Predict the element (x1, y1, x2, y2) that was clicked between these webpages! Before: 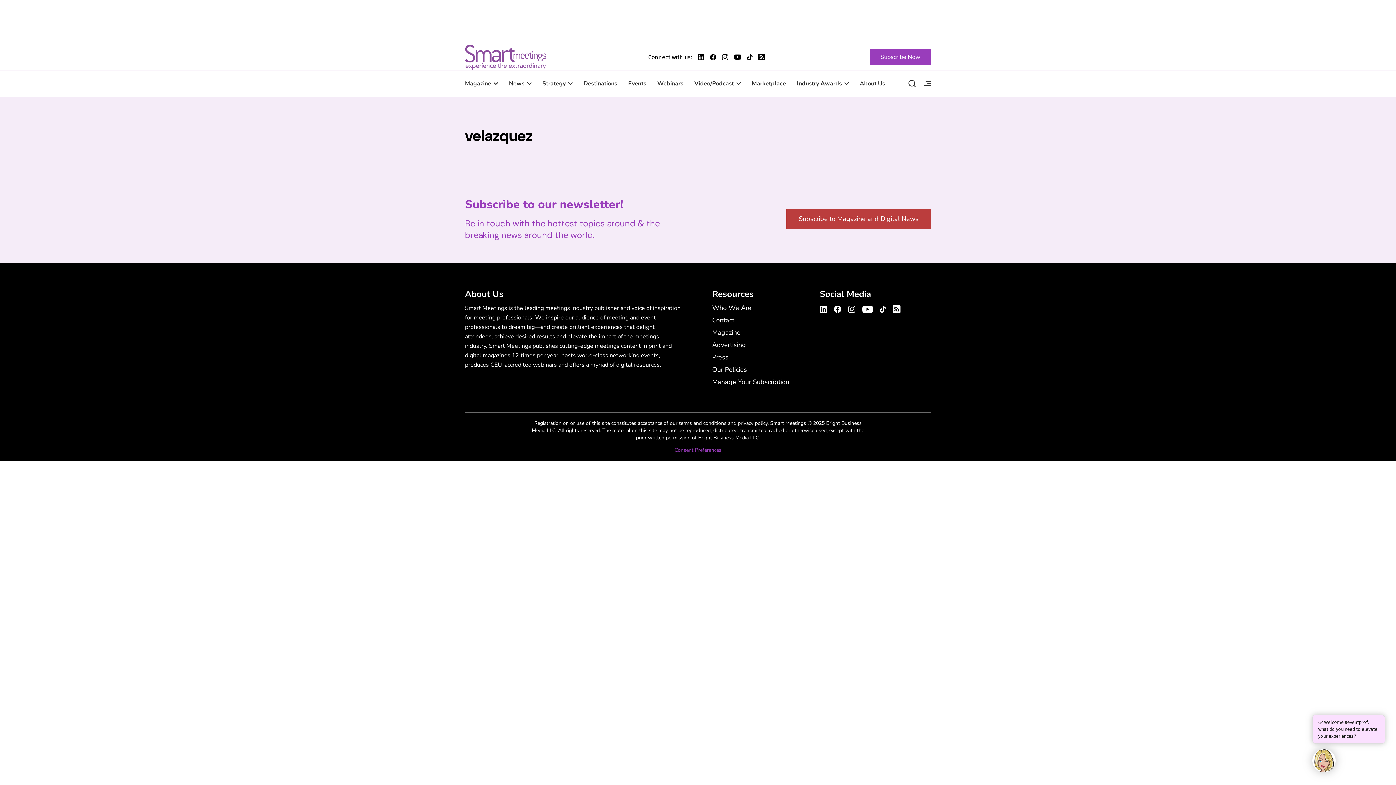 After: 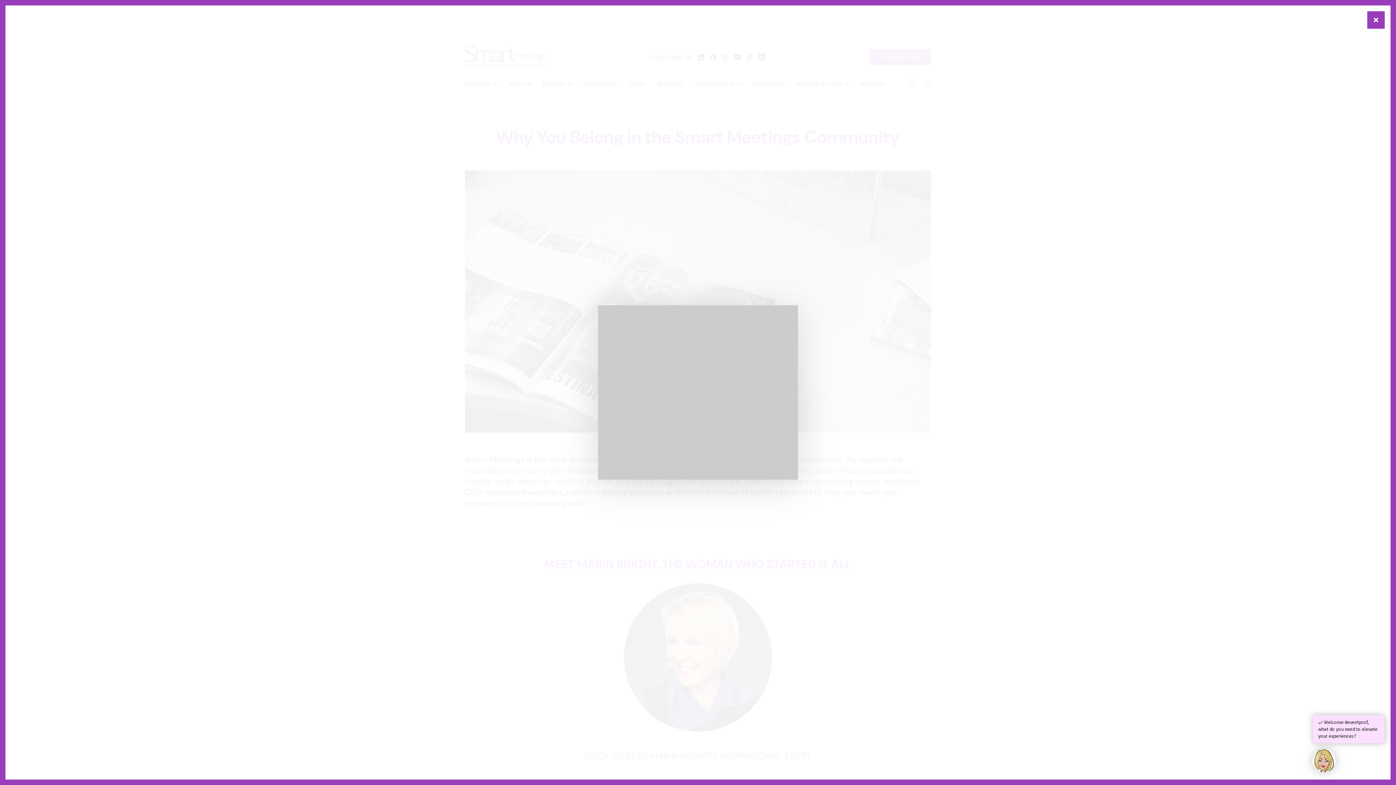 Action: label: About Us bbox: (854, 76, 890, 90)